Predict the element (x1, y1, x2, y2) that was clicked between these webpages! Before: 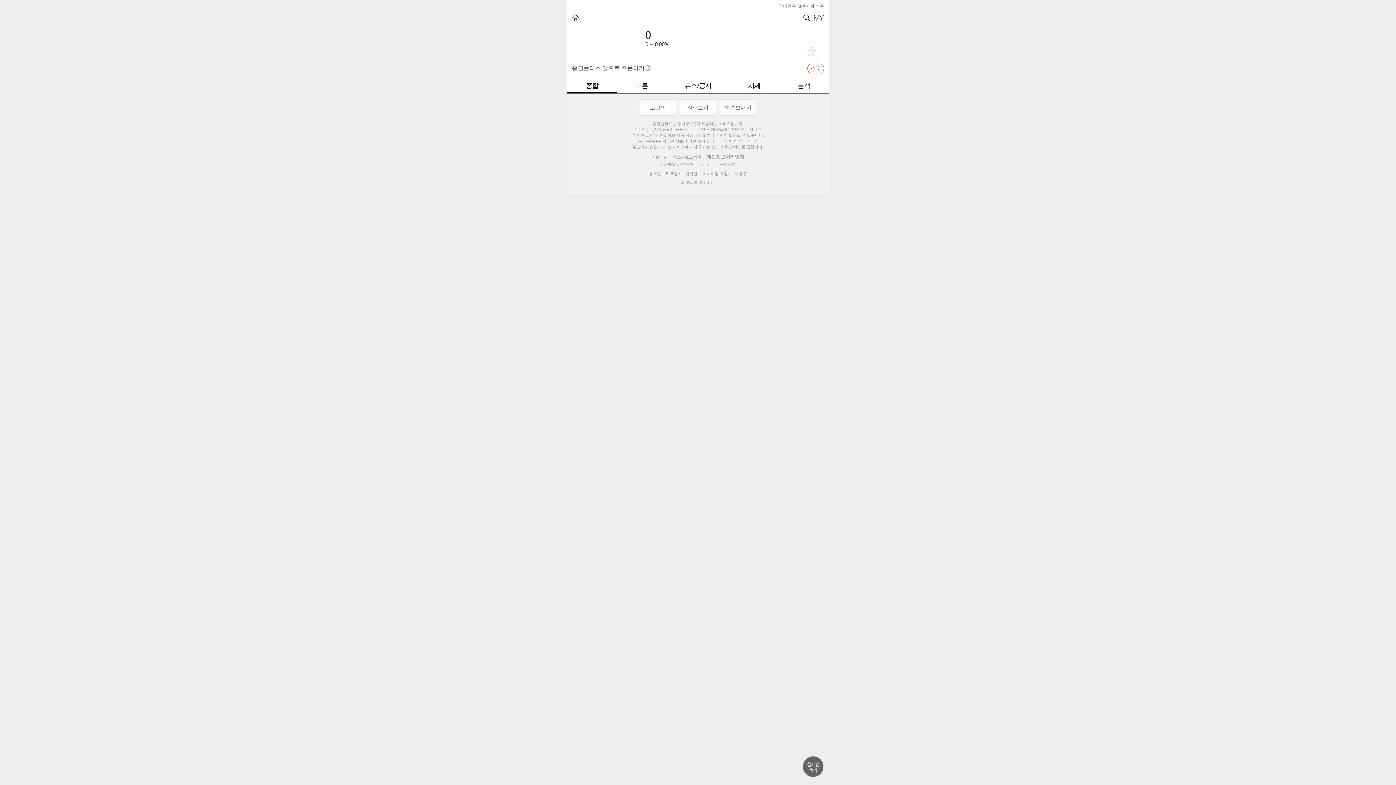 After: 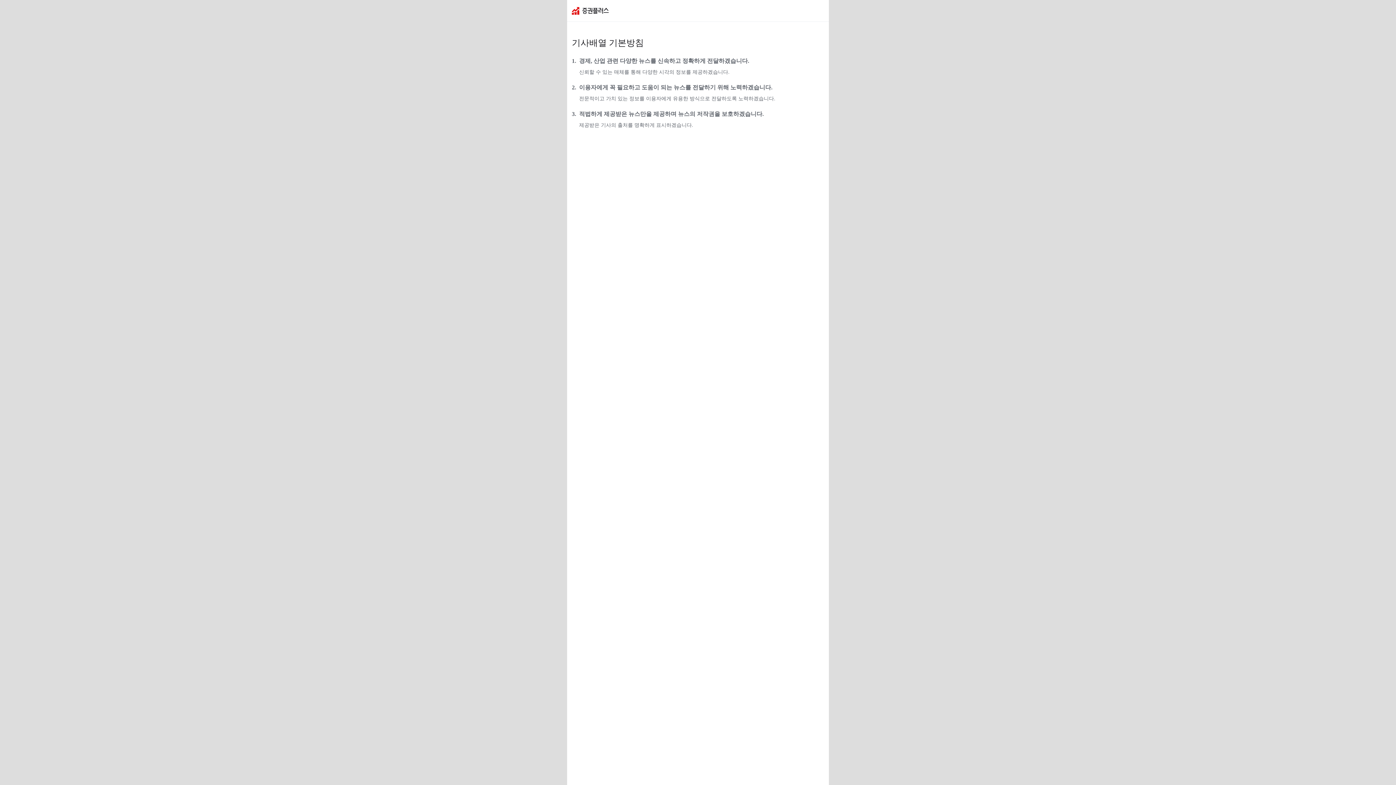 Action: label: 기사배열 기본방침 bbox: (660, 161, 693, 167)